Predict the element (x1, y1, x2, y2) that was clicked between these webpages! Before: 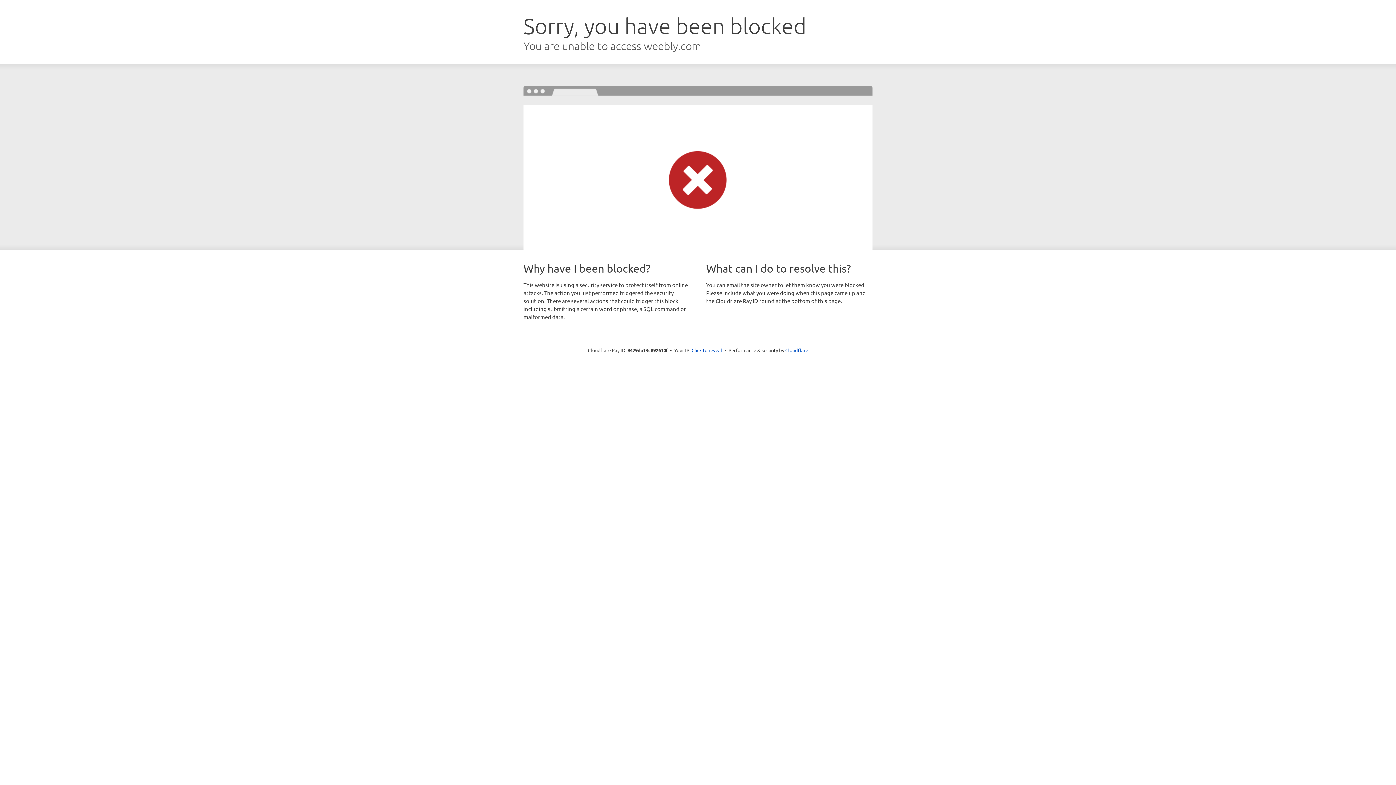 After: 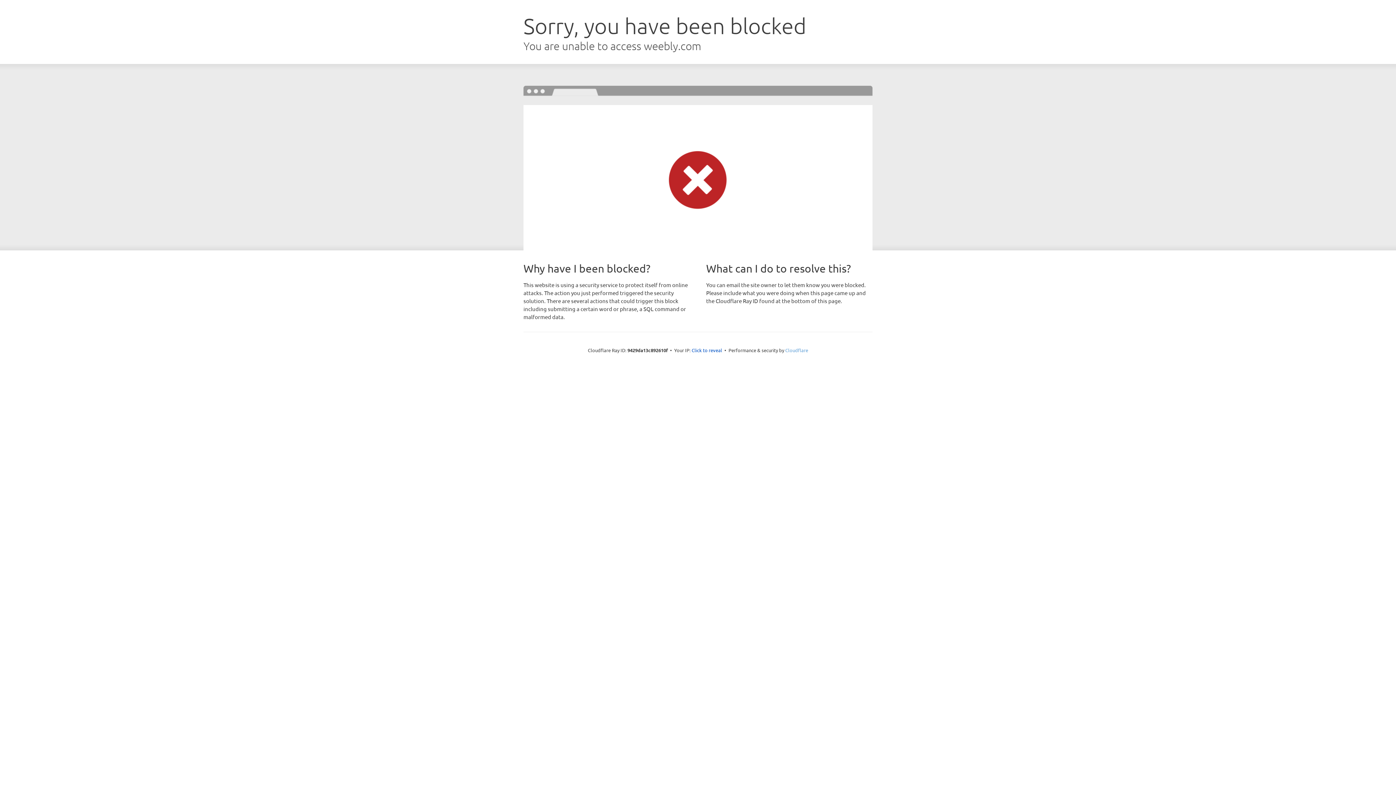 Action: bbox: (785, 347, 808, 353) label: Cloudflare